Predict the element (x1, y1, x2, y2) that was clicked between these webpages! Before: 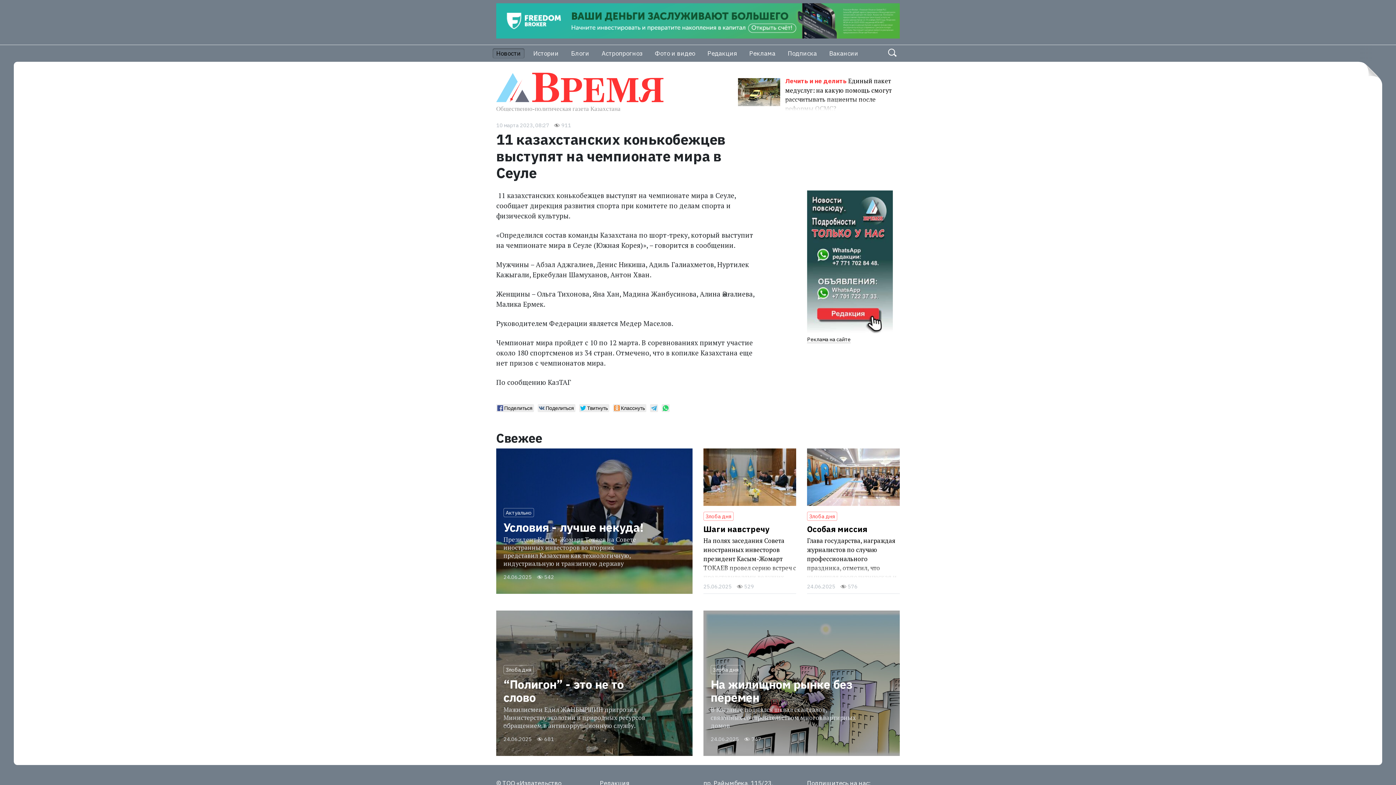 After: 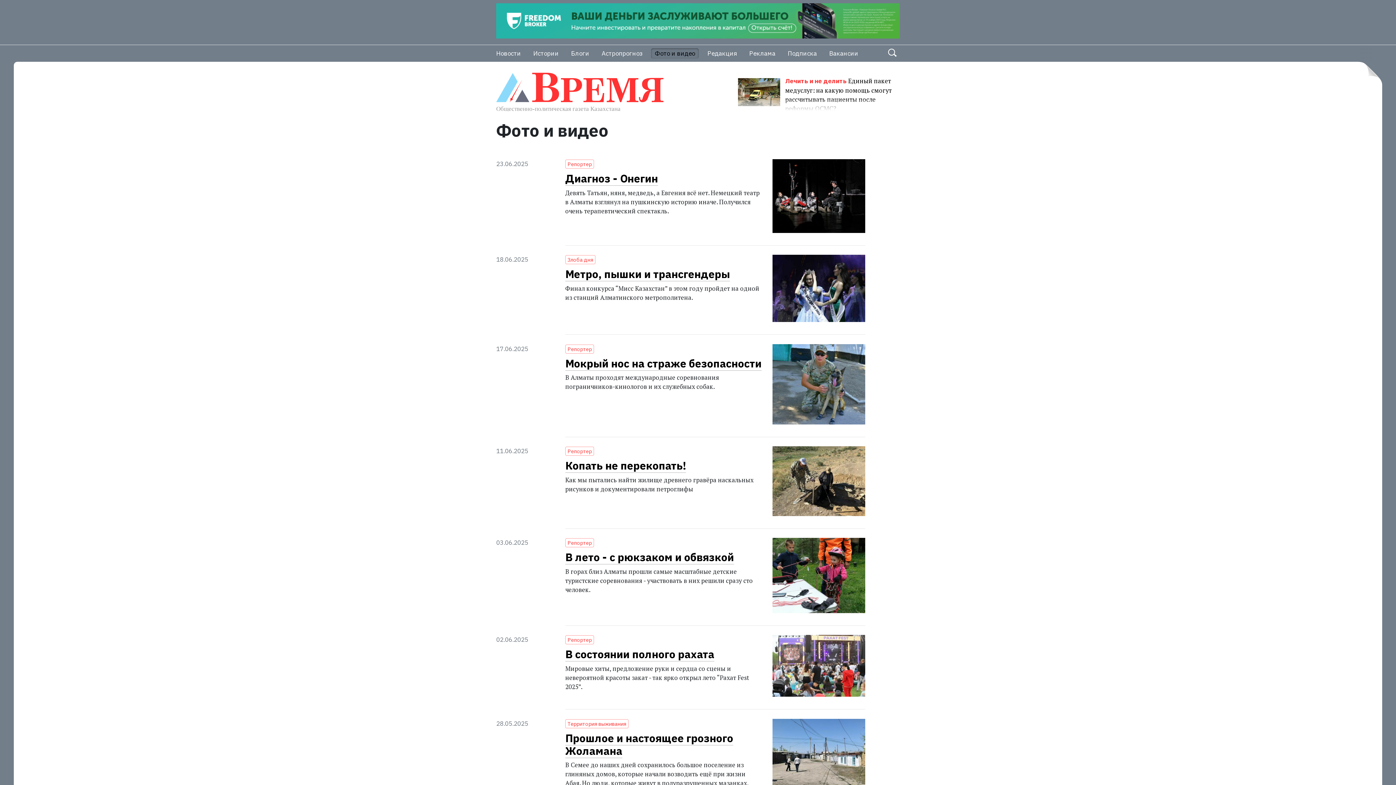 Action: bbox: (651, 48, 698, 58) label: Фото и видео